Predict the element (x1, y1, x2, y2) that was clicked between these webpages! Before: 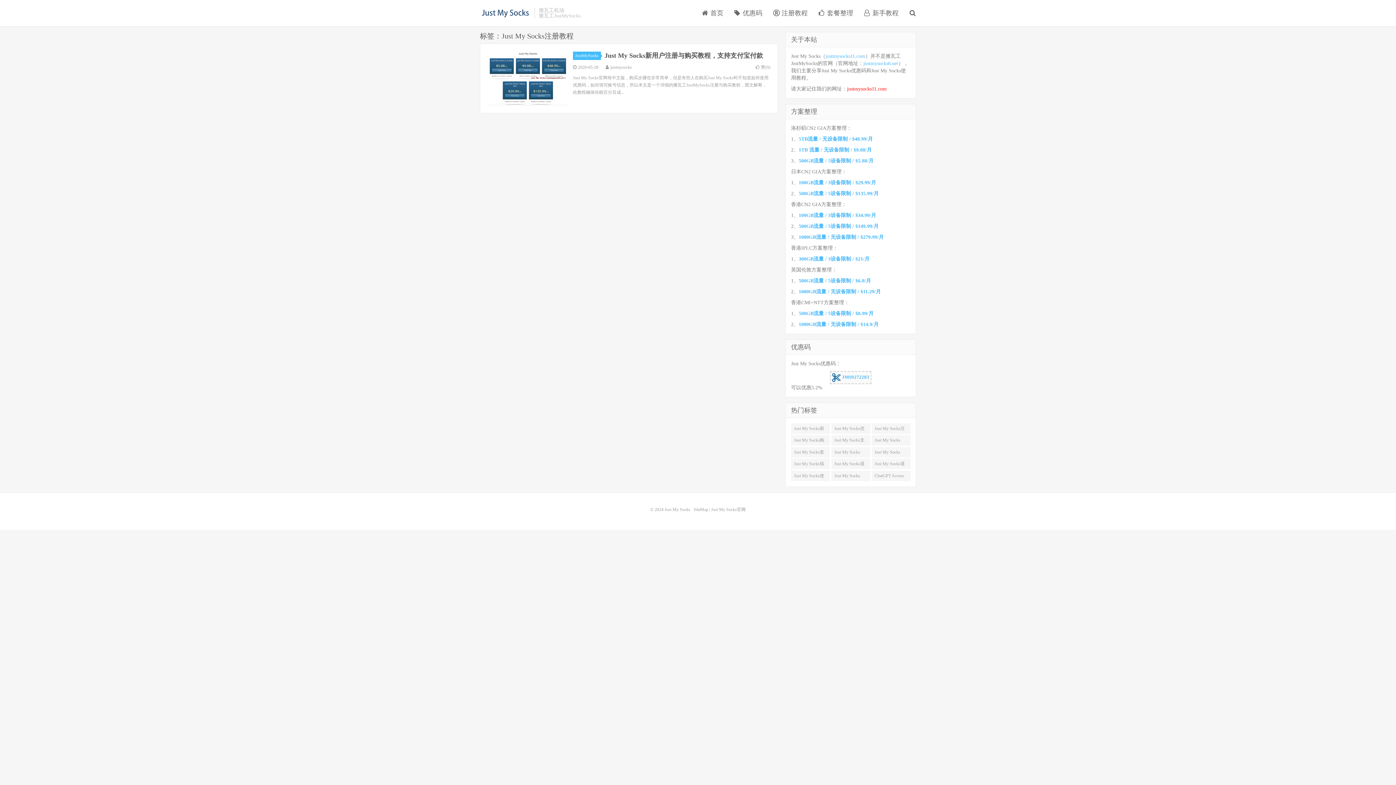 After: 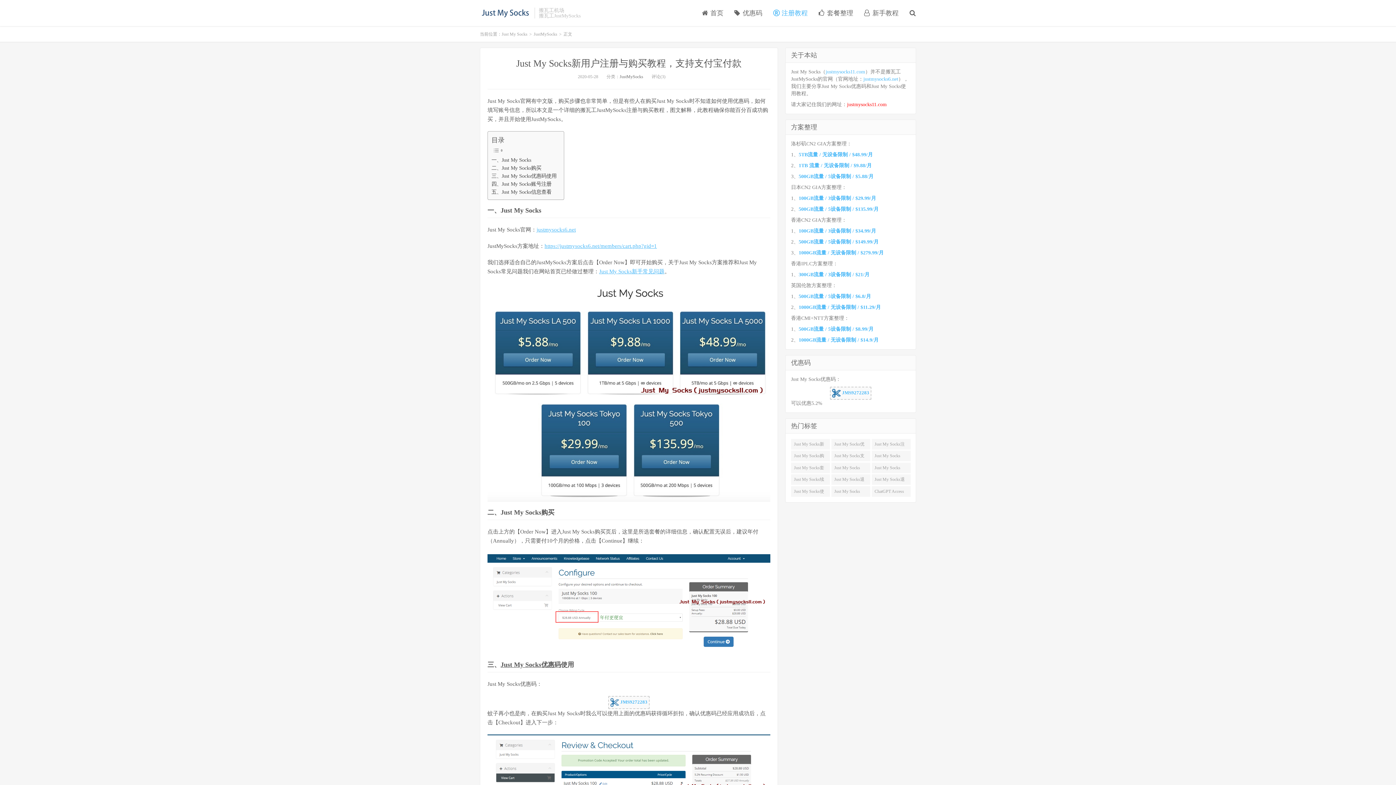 Action: label: Just My Socks新用户注册与购买教程，支持支付宝付款 bbox: (604, 52, 763, 59)